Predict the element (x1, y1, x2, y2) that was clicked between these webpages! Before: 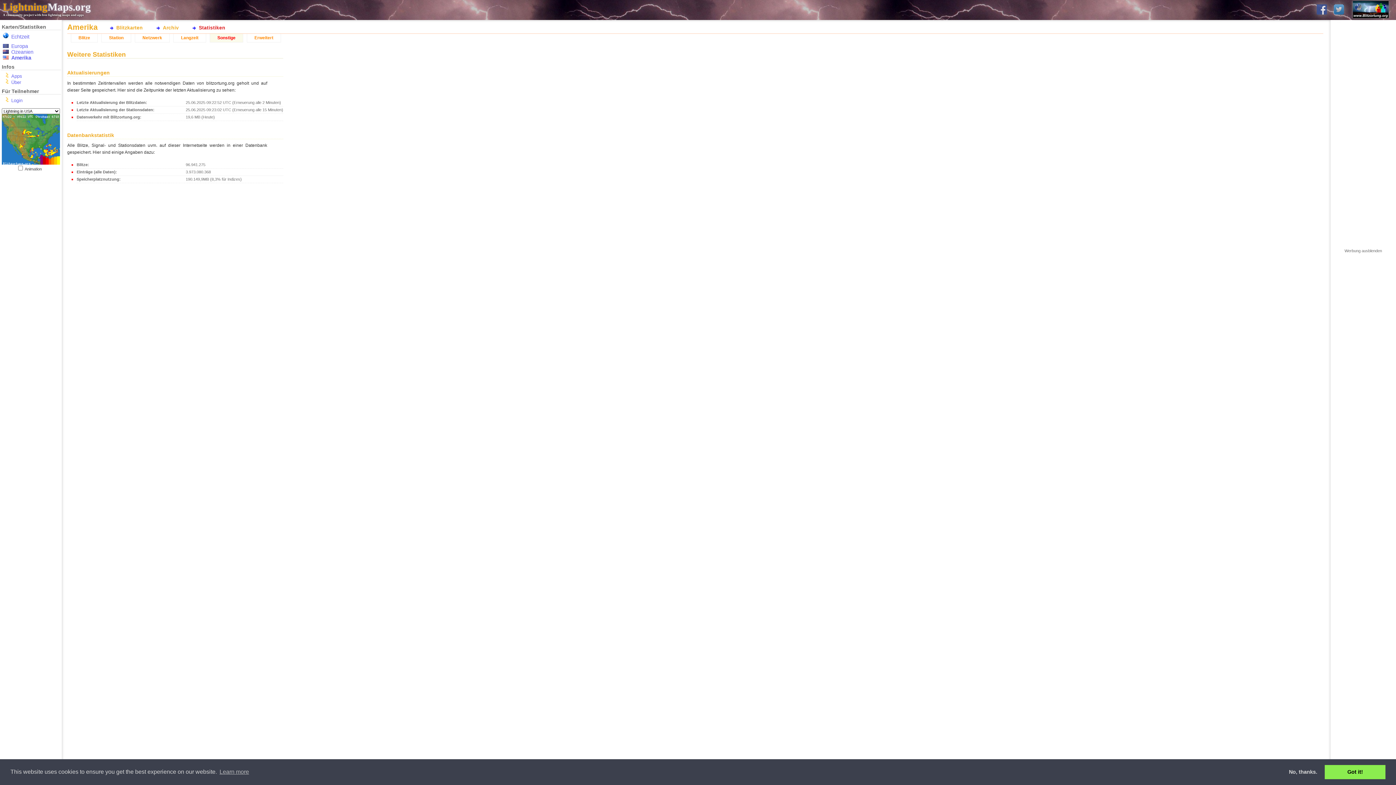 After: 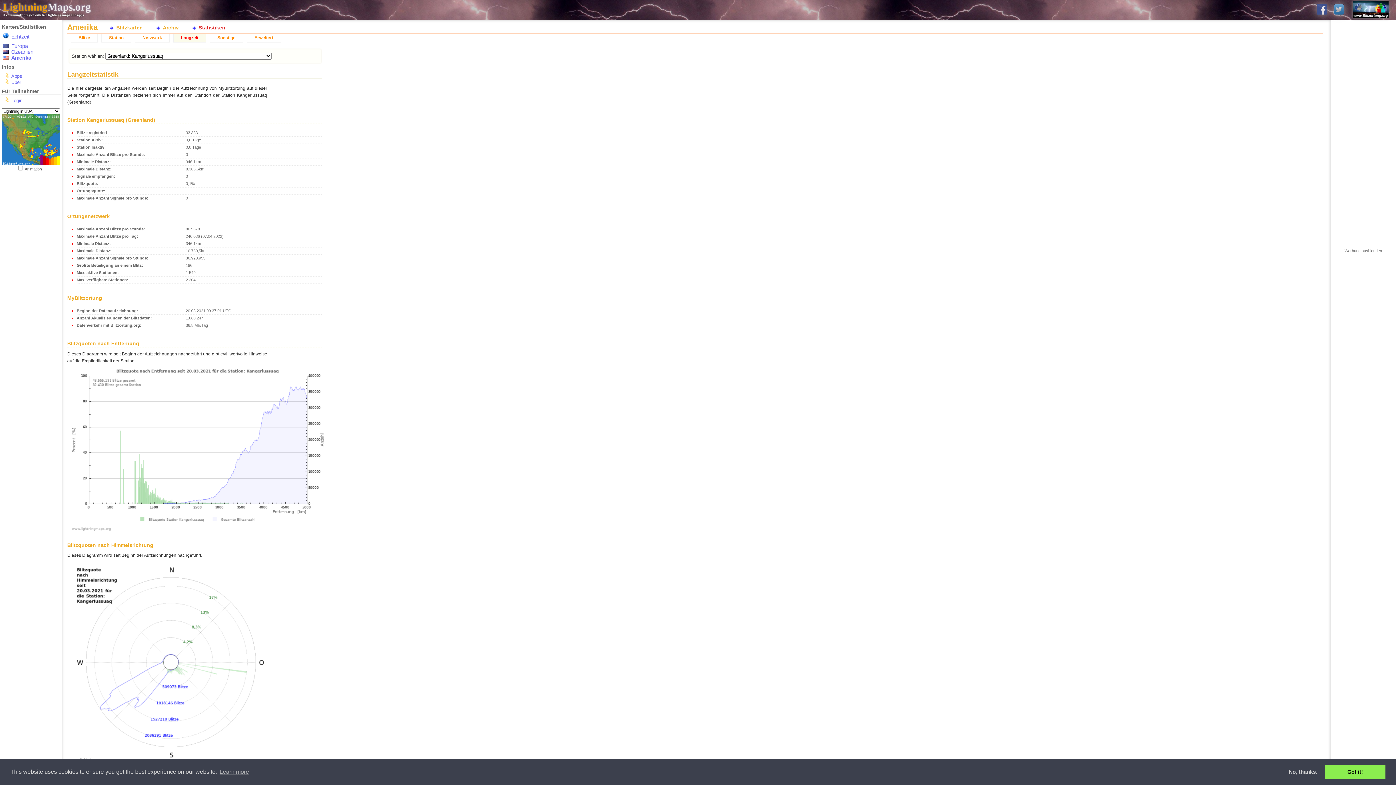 Action: label: Langzeit bbox: (173, 33, 206, 42)